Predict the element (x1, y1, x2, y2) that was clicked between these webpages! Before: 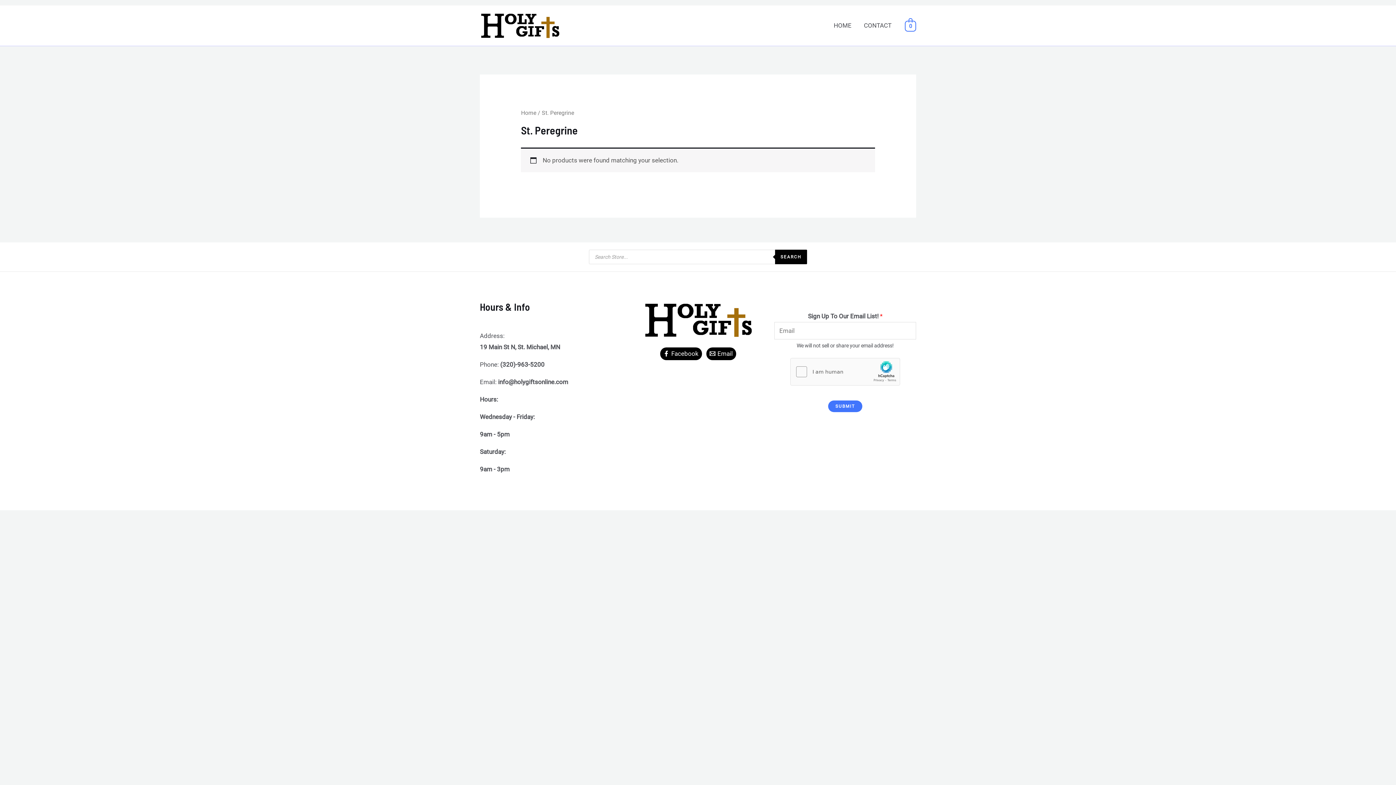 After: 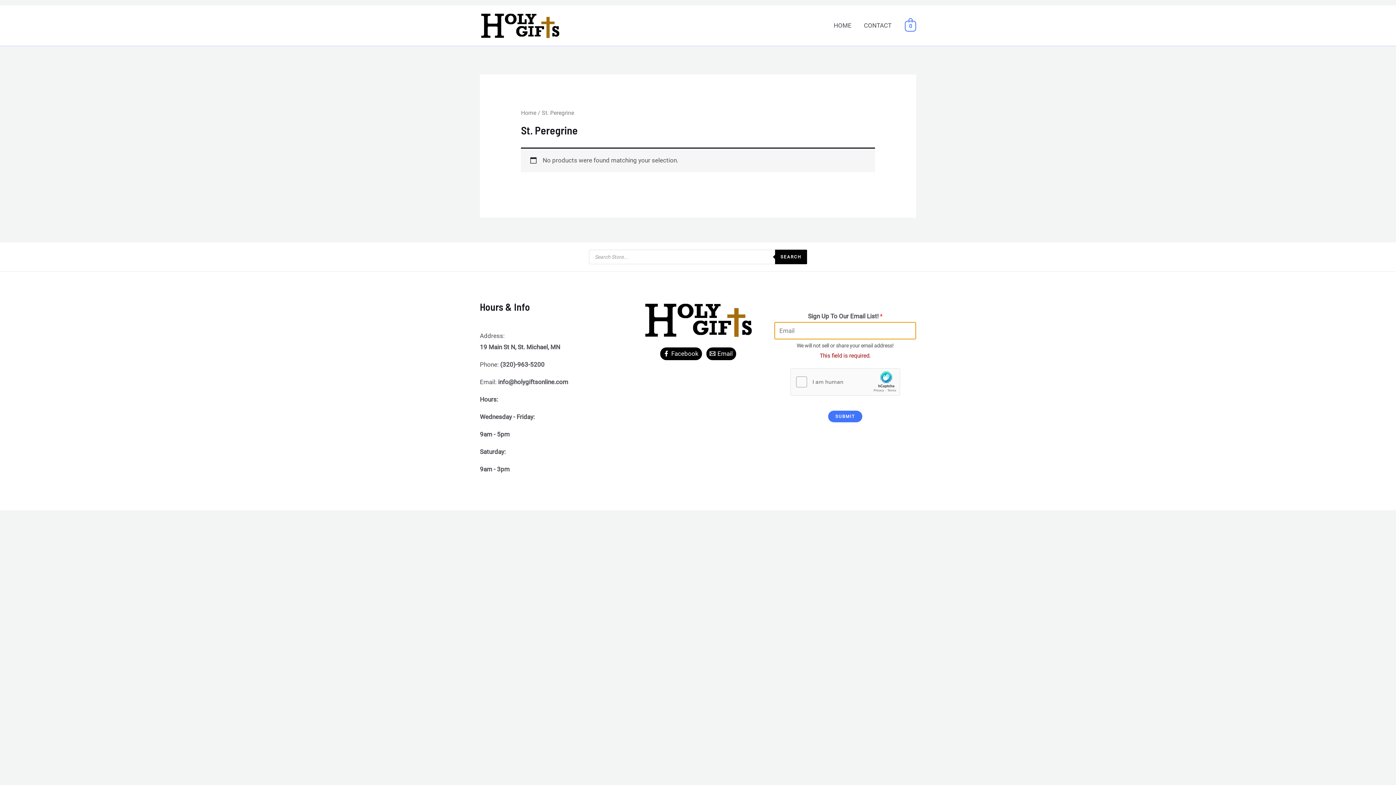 Action: label: SUBMIT bbox: (828, 400, 862, 412)